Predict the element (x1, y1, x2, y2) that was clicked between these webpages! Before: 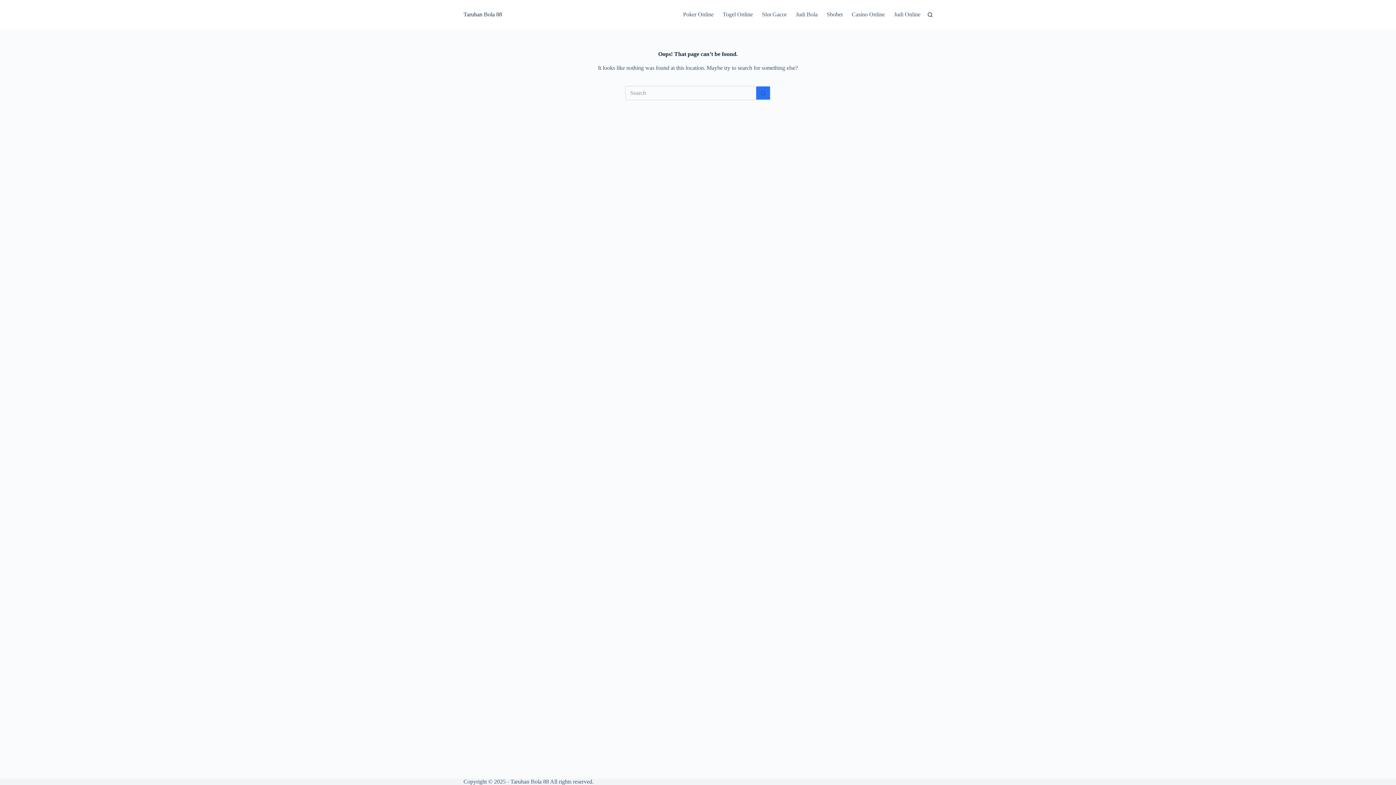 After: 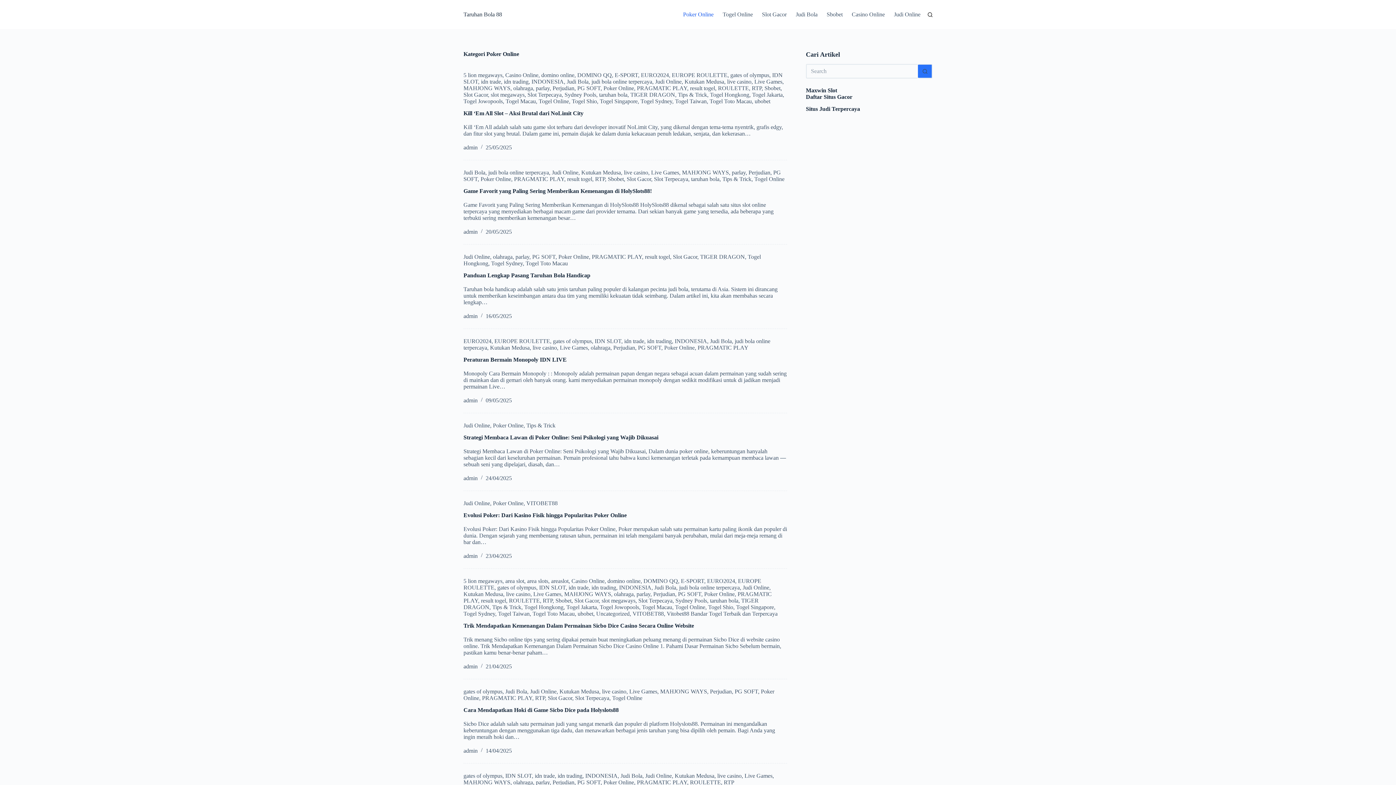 Action: bbox: (683, 0, 718, 29) label: Poker Online